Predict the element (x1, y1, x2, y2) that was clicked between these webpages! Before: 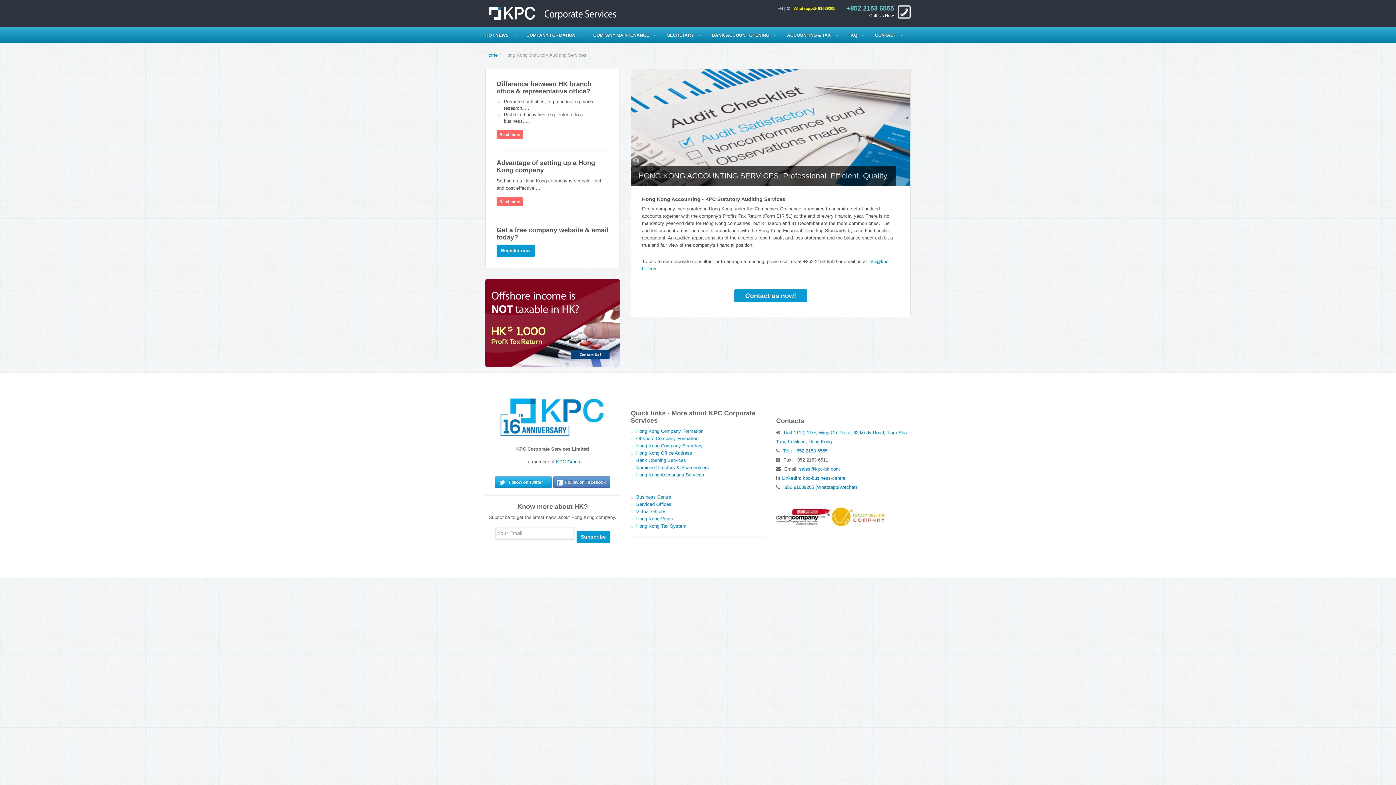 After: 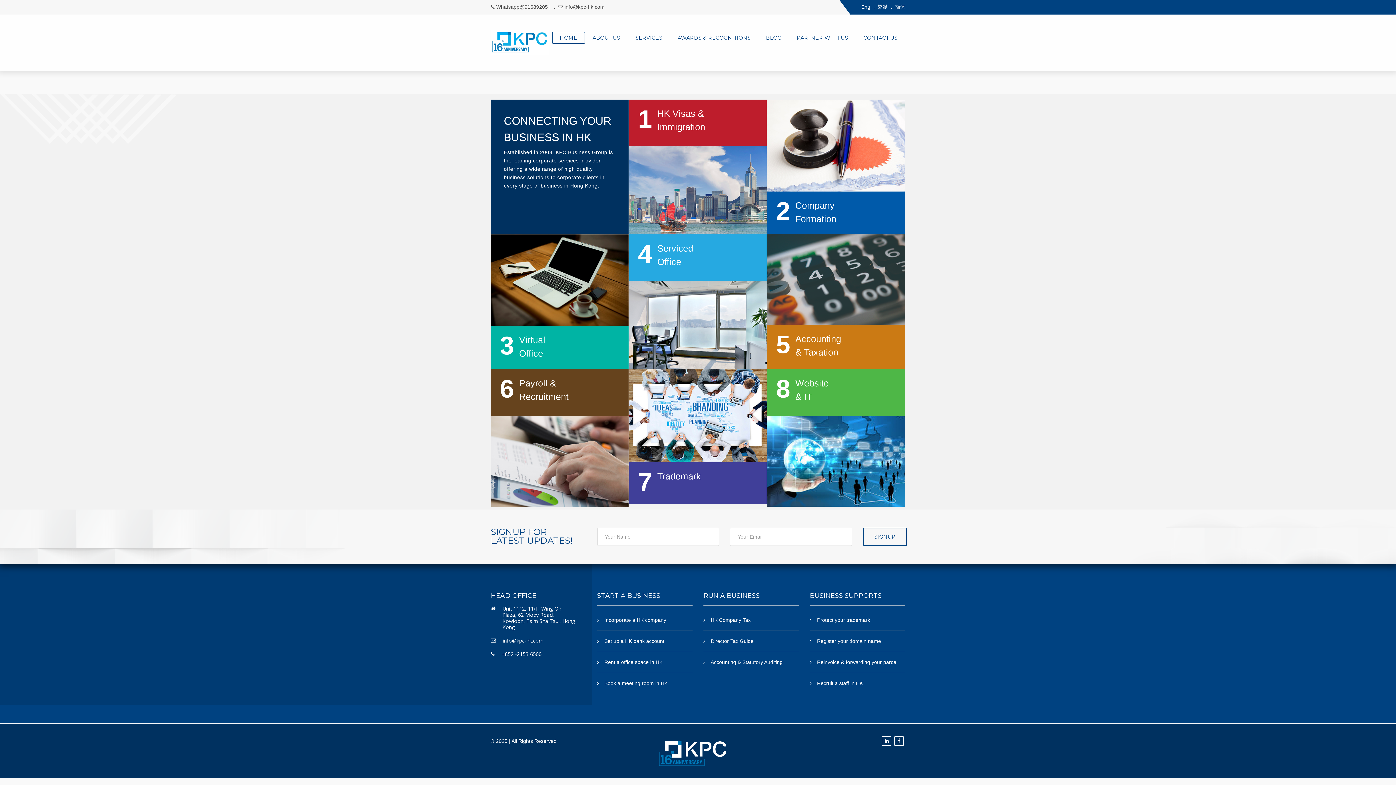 Action: bbox: (498, 414, 607, 419)